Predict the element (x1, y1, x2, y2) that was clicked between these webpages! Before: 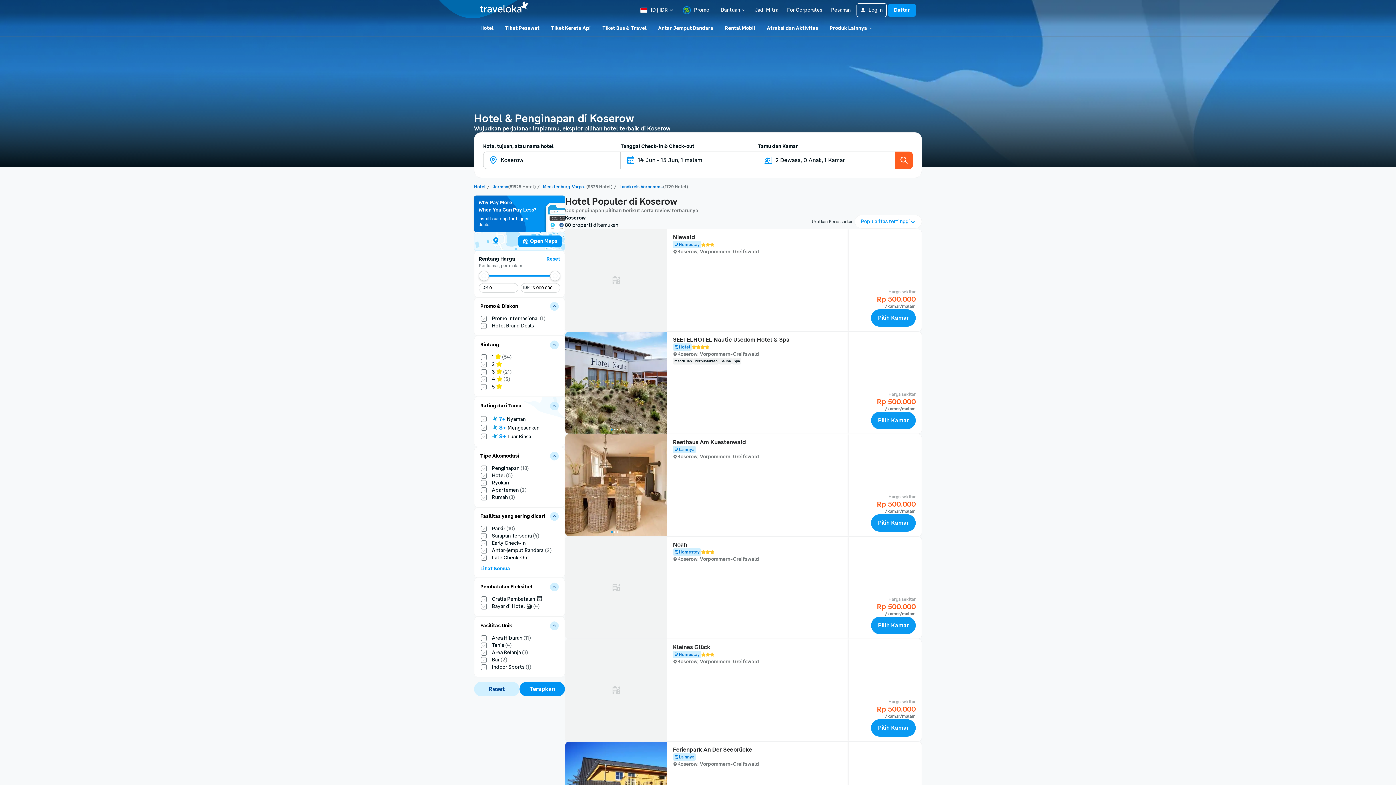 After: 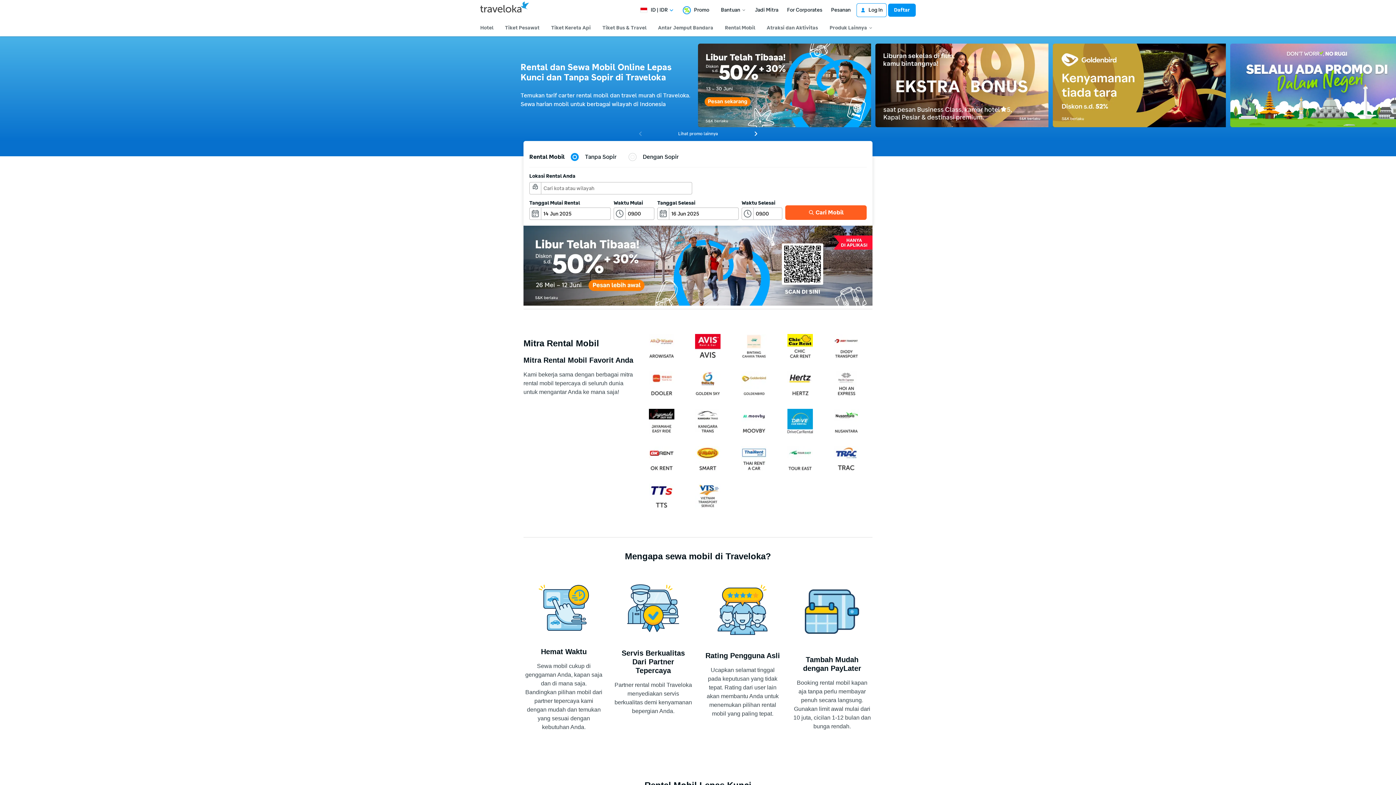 Action: bbox: (722, 21, 758, 34) label: Rental Mobil